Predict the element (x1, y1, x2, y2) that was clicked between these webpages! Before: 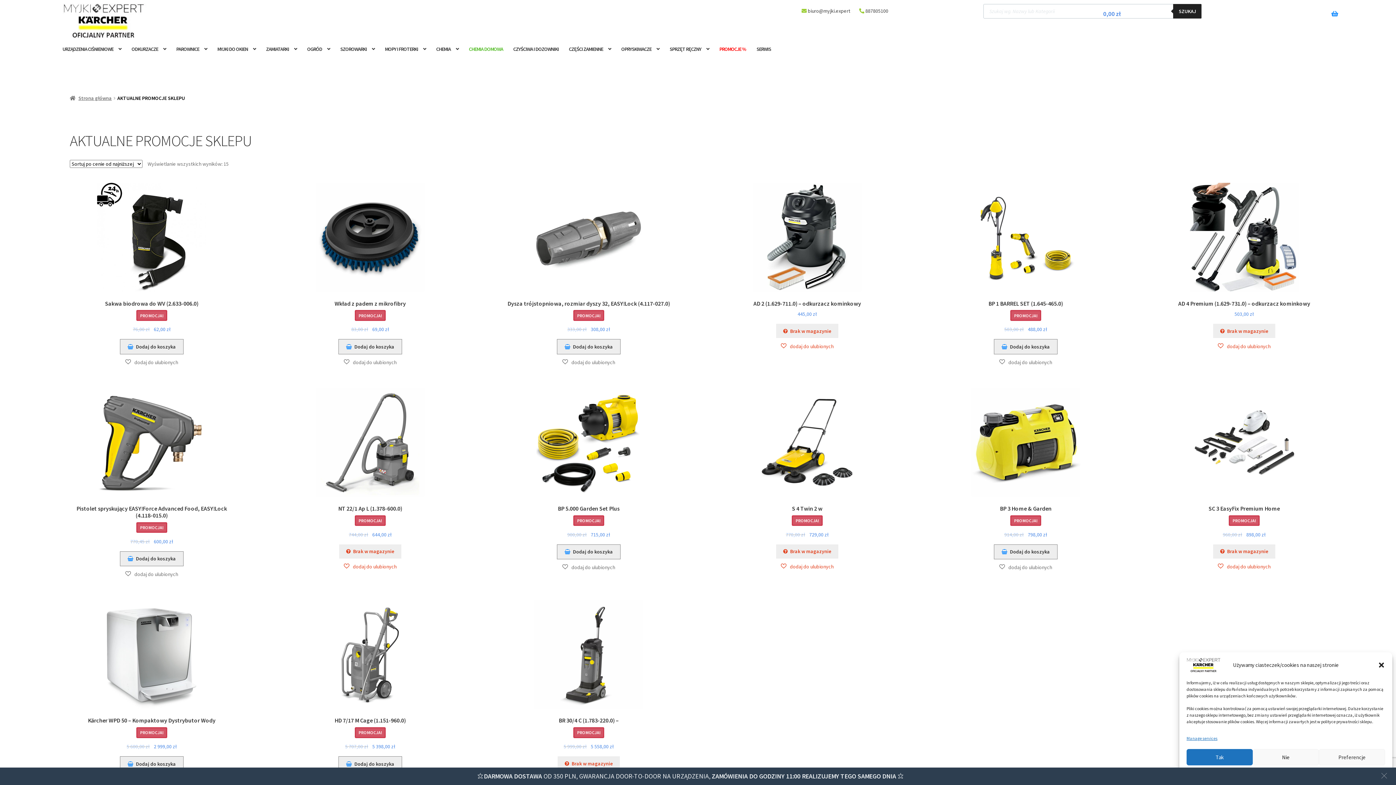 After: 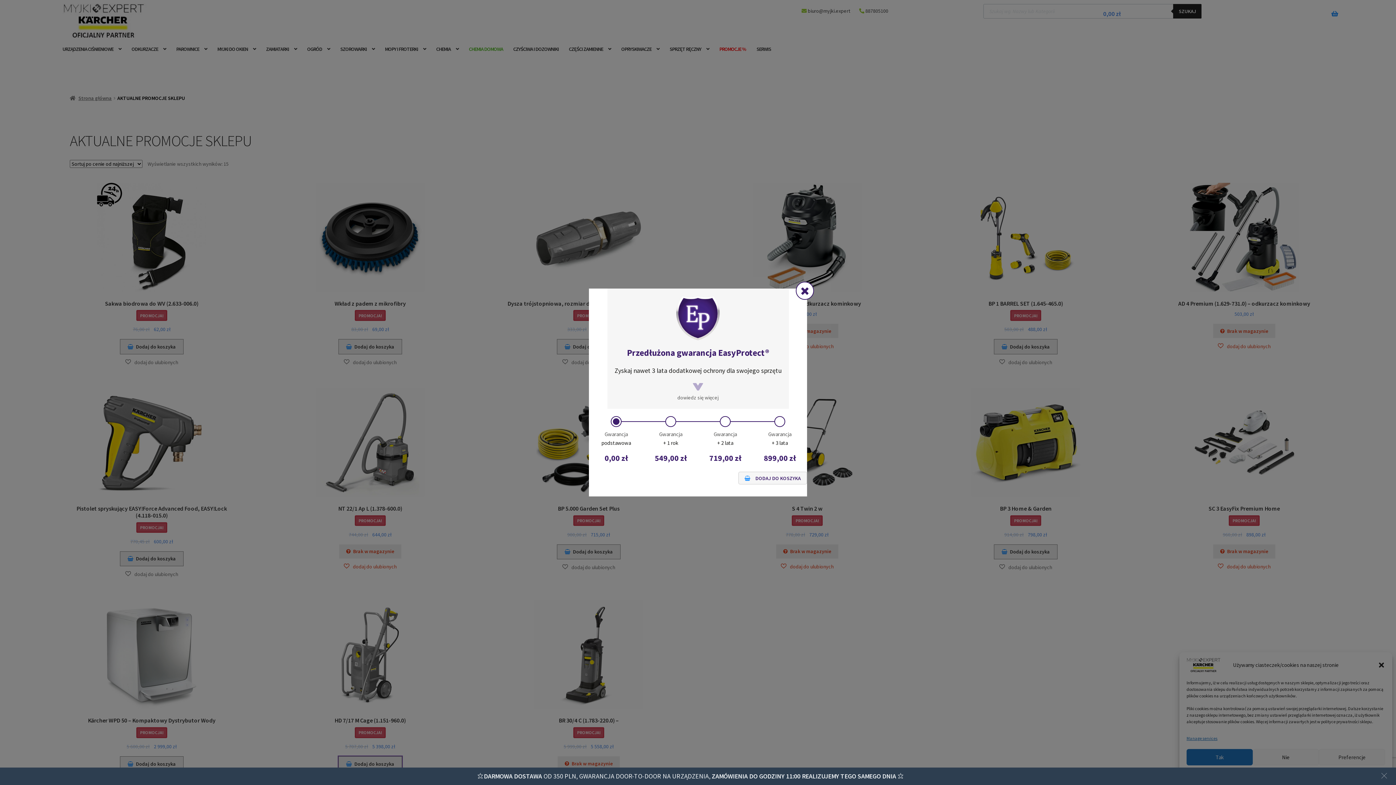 Action: bbox: (338, 756, 402, 771) label: Dodaj „HD 7/17 M Cage (1.151-960.0) - urządzenie wysokociśnieniowe bez podgrzewania wody” do koszyka